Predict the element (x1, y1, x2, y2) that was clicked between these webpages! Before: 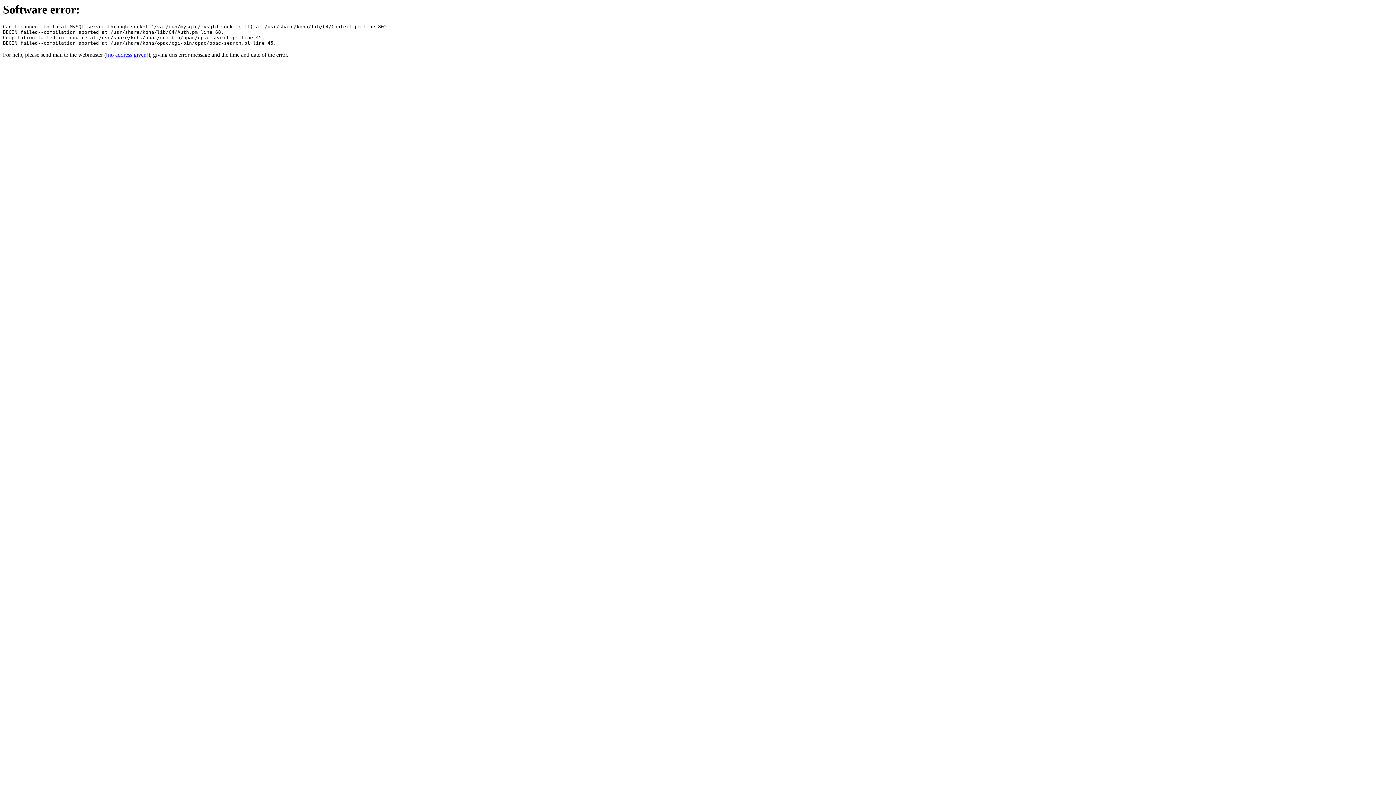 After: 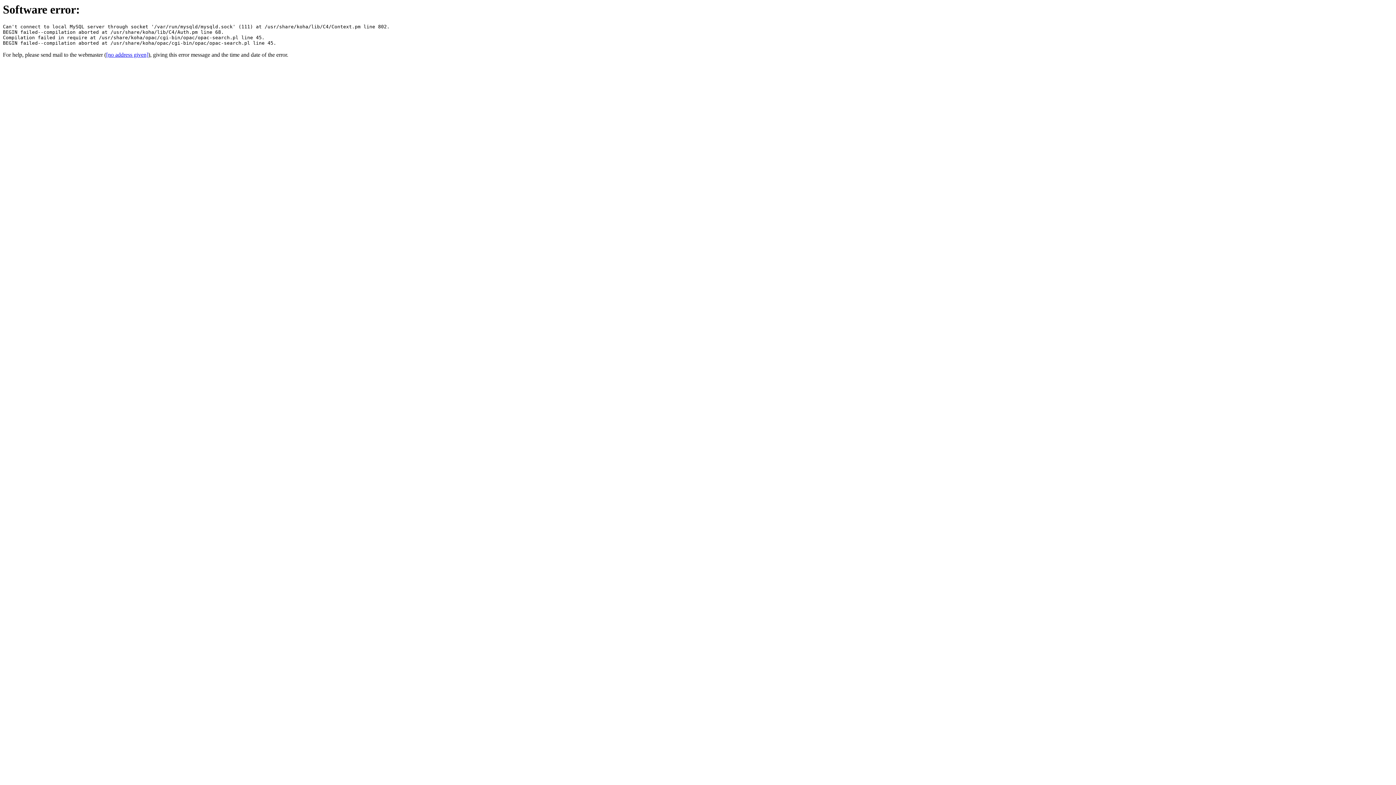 Action: label: [no address given] bbox: (106, 51, 148, 57)